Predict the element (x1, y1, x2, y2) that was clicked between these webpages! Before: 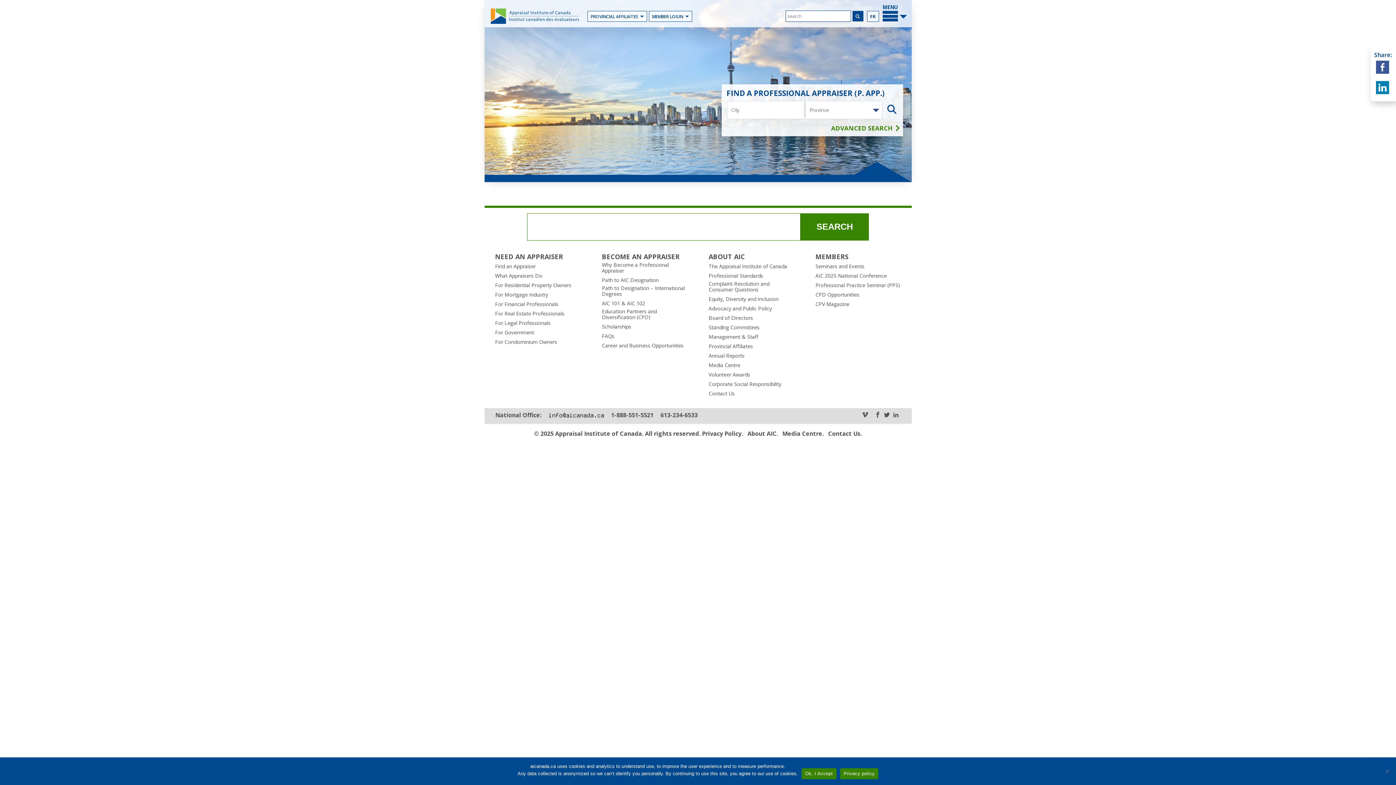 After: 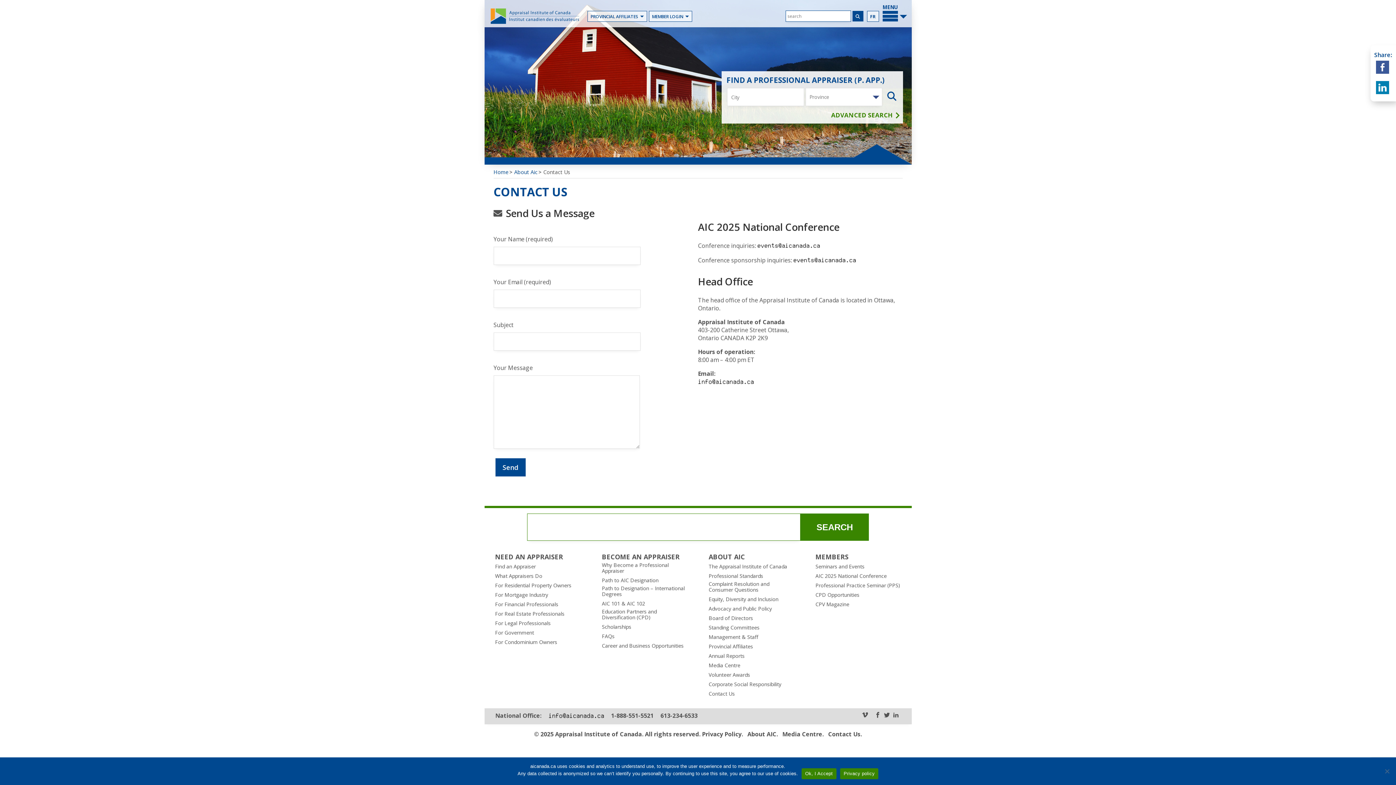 Action: bbox: (708, 390, 735, 396) label: Contact Us